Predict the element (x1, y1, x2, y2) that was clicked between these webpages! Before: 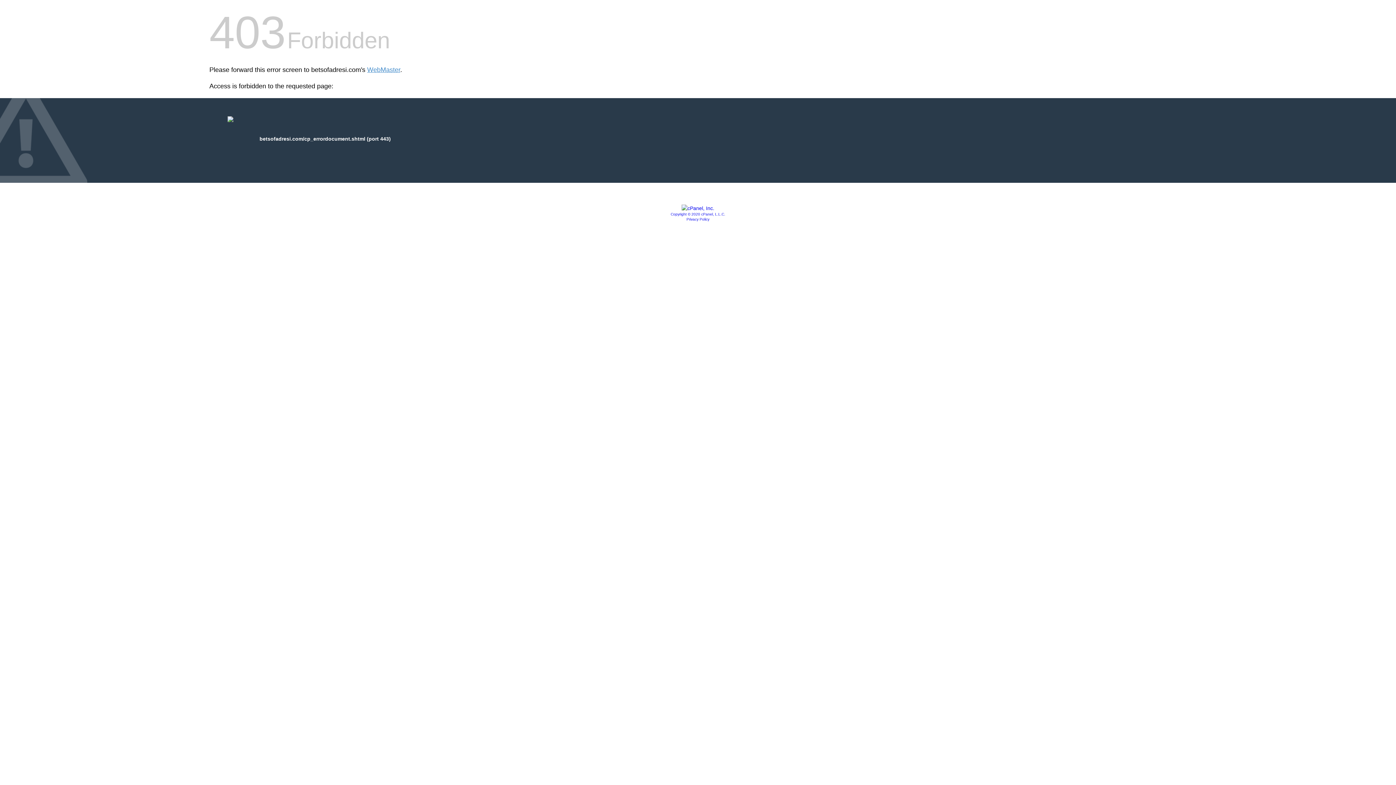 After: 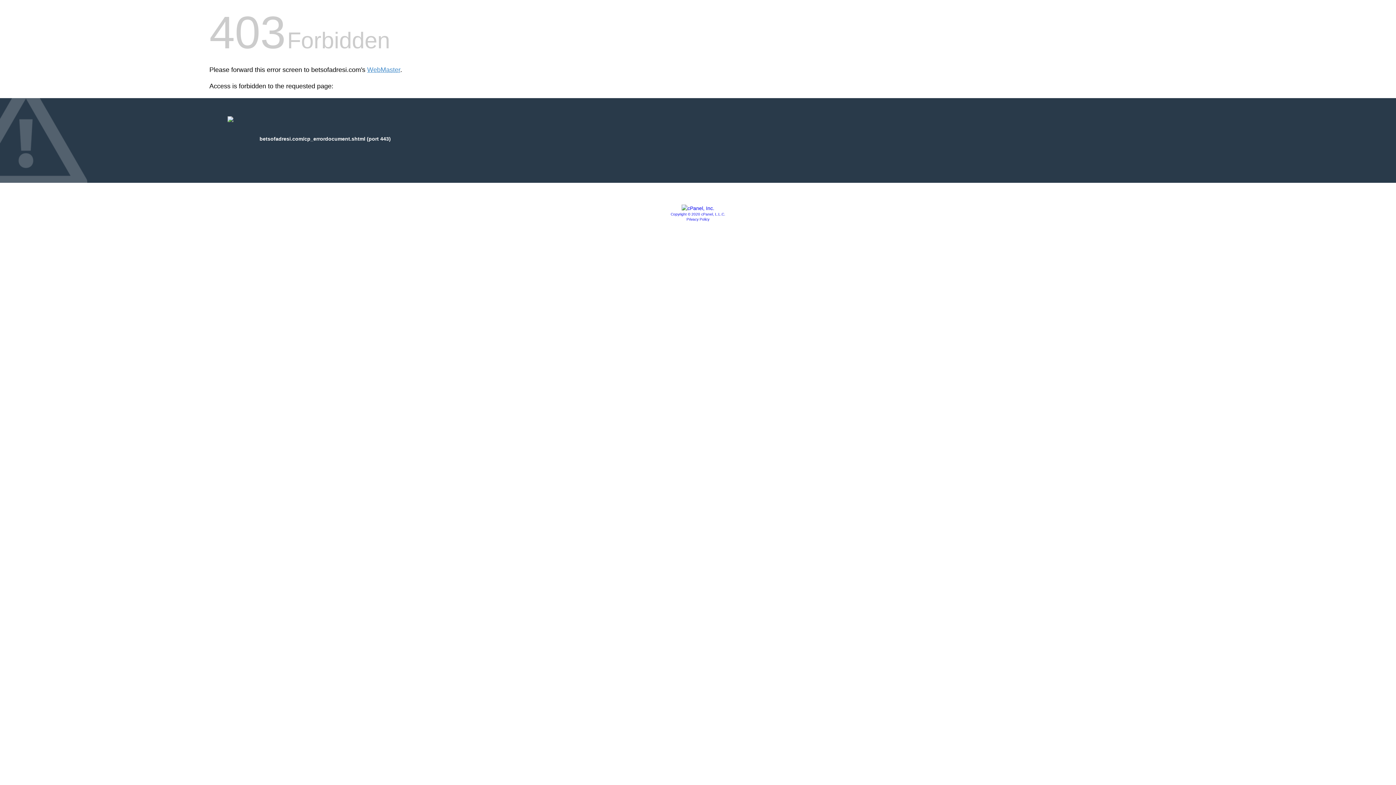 Action: label: Privacy Policy bbox: (686, 217, 709, 221)